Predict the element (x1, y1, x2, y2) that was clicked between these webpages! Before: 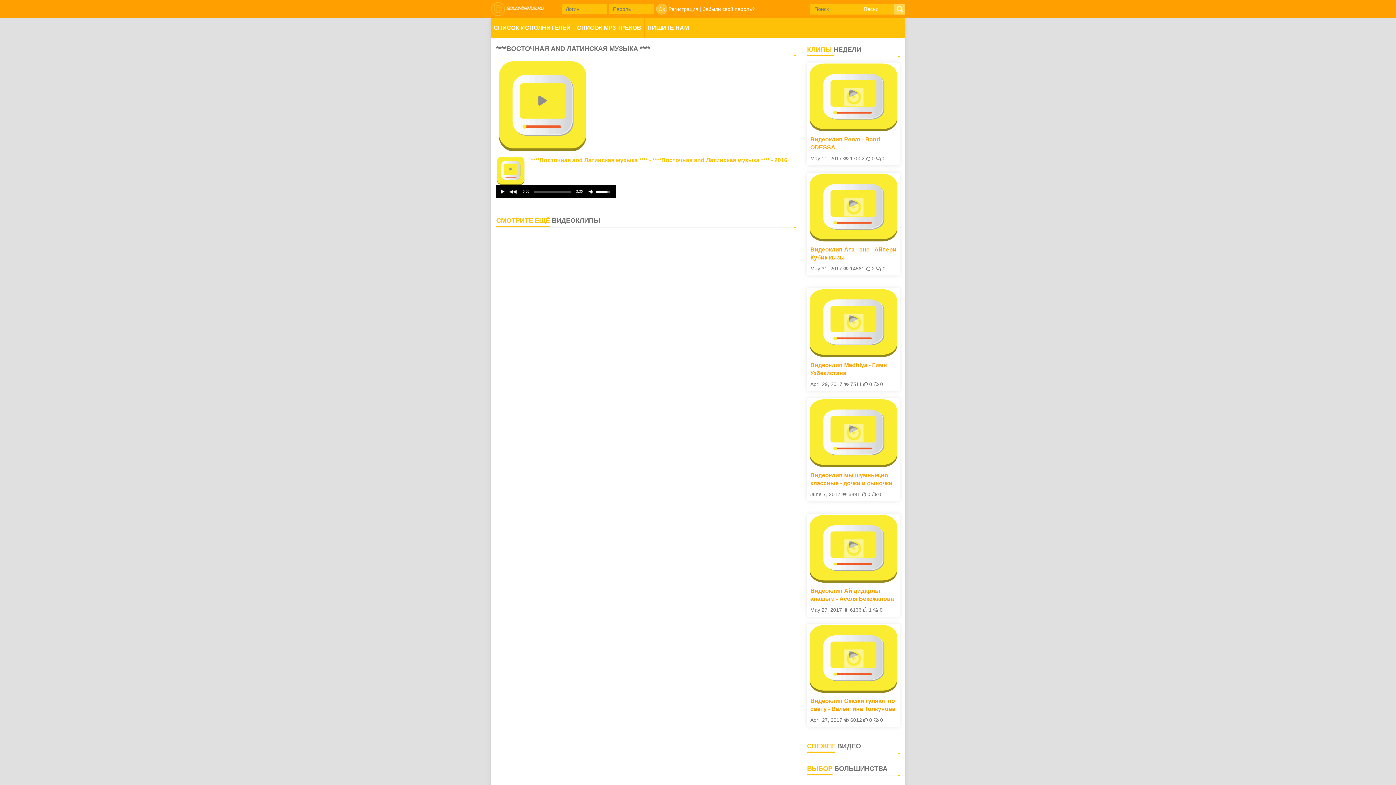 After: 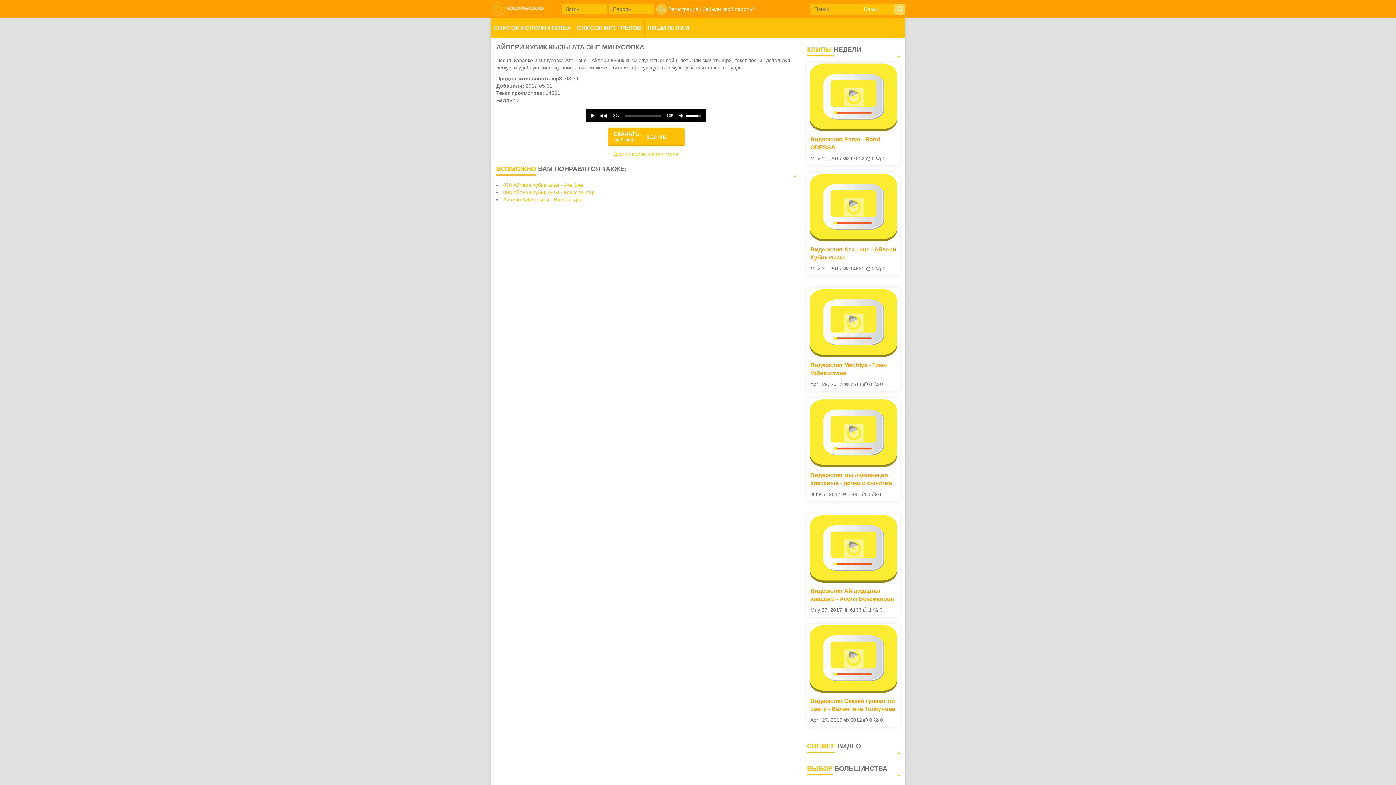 Action: bbox: (807, 172, 900, 242)